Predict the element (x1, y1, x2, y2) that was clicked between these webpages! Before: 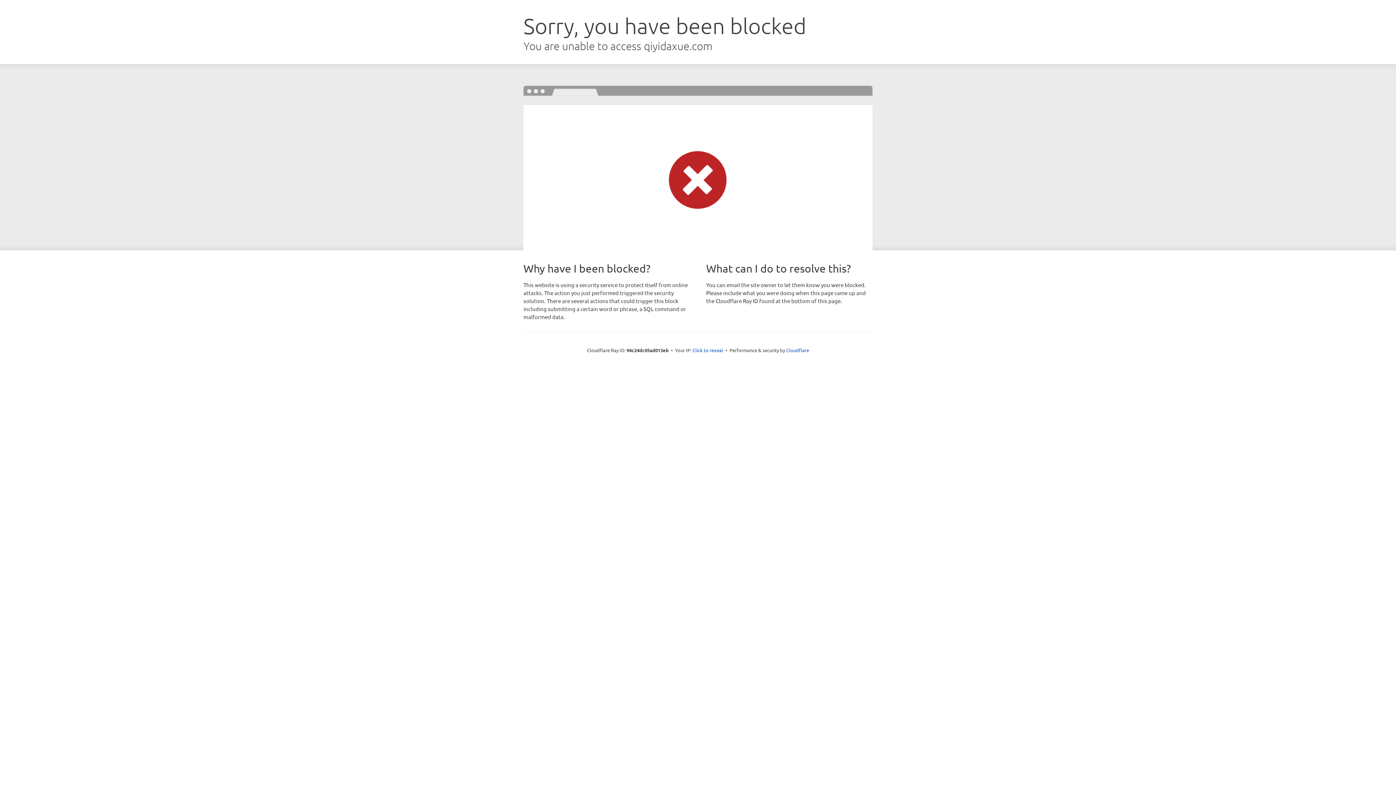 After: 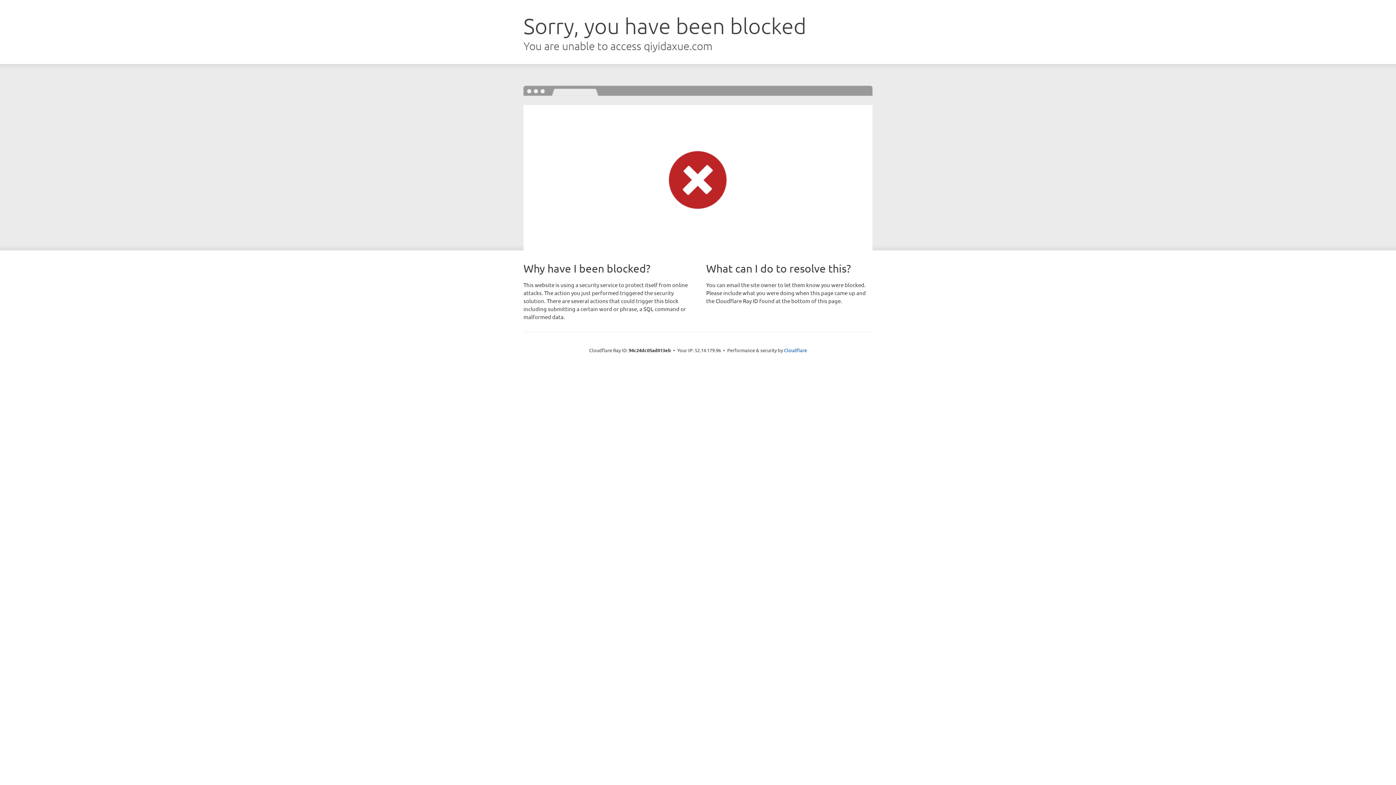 Action: bbox: (692, 346, 723, 353) label: Click to reveal